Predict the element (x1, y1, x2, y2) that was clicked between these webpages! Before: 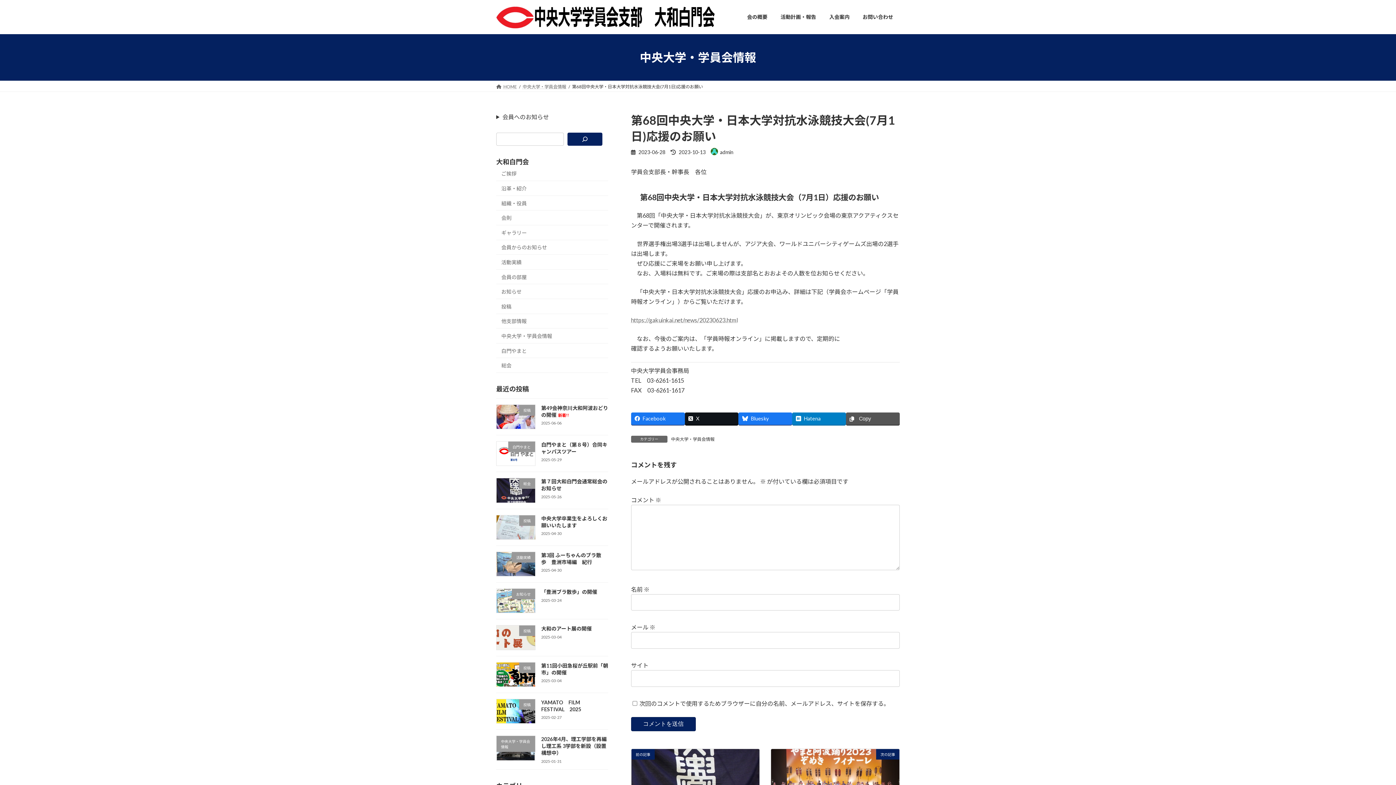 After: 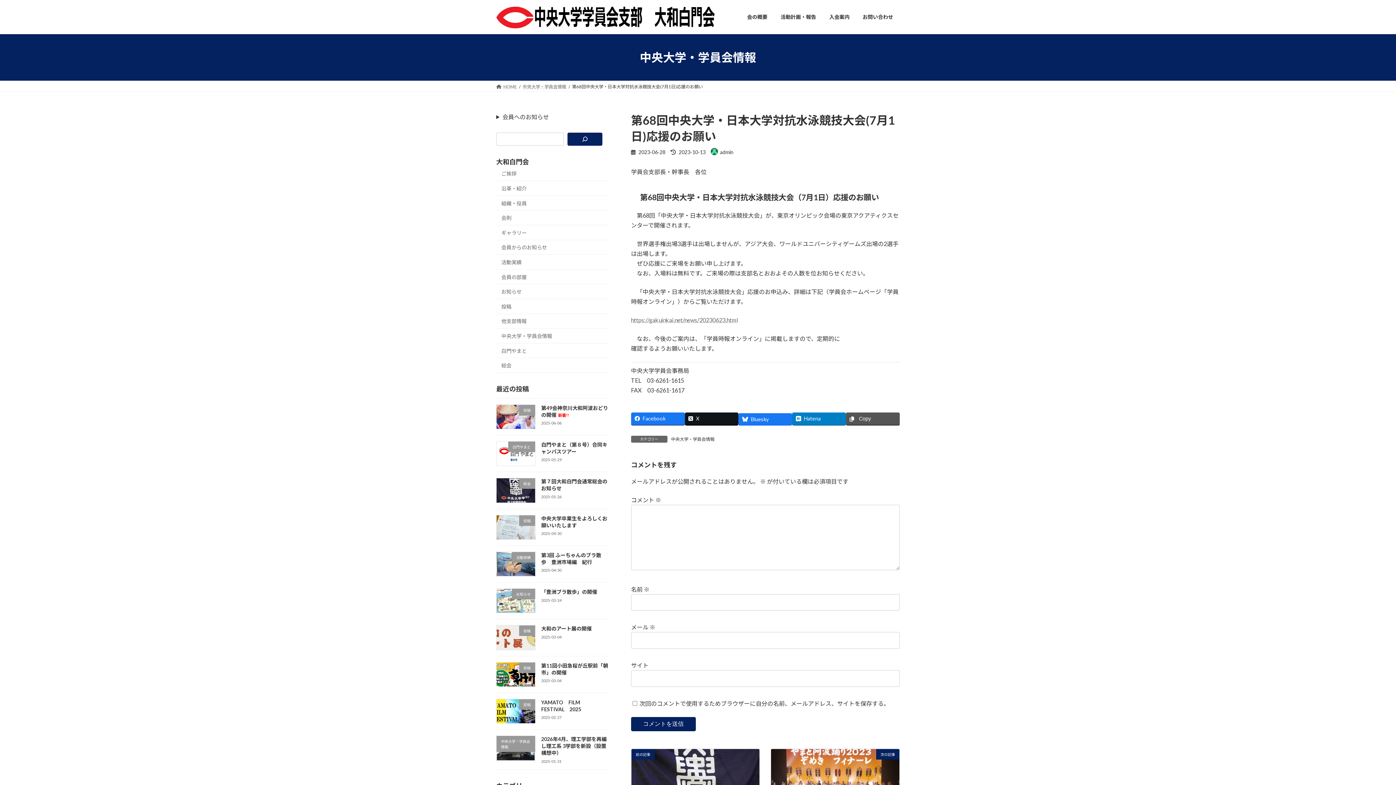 Action: bbox: (738, 412, 792, 425) label: Bluesky